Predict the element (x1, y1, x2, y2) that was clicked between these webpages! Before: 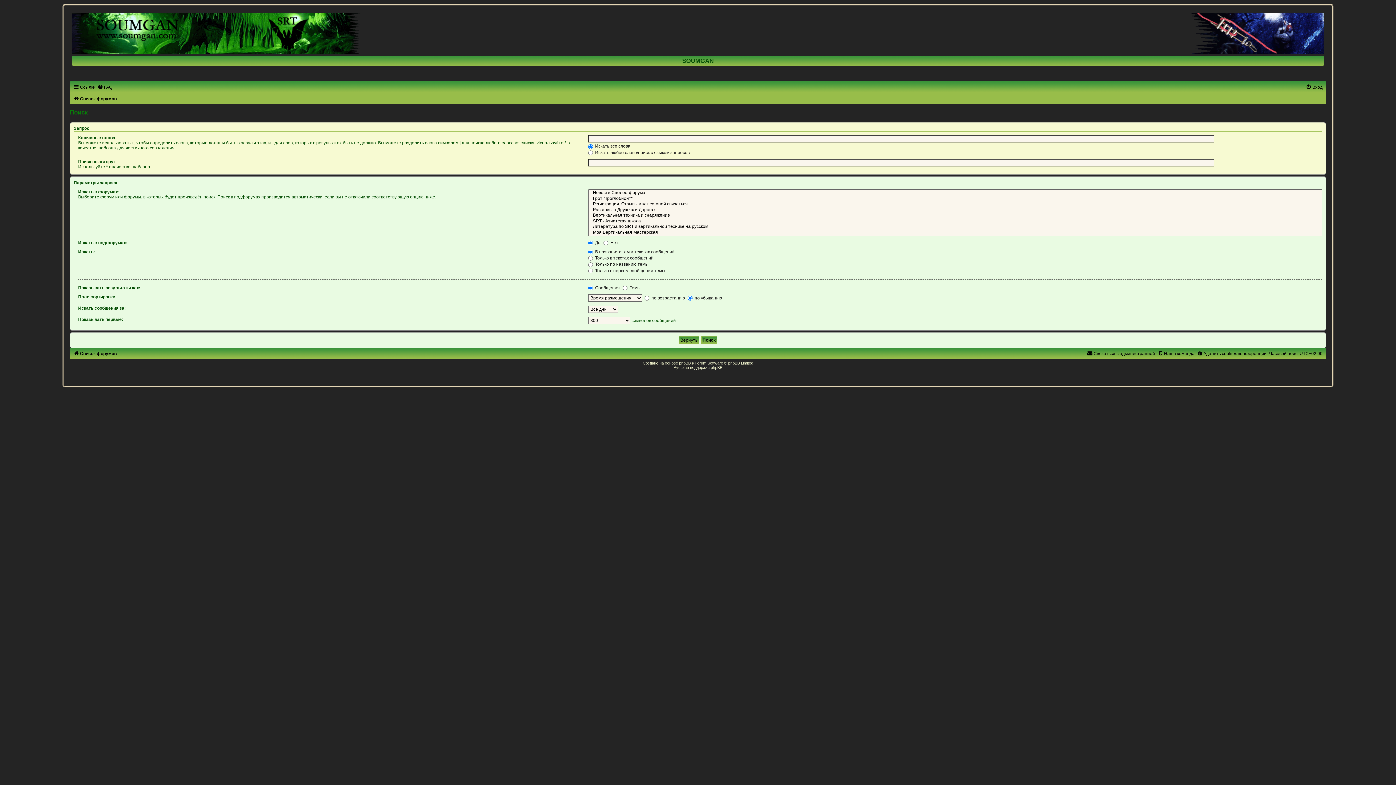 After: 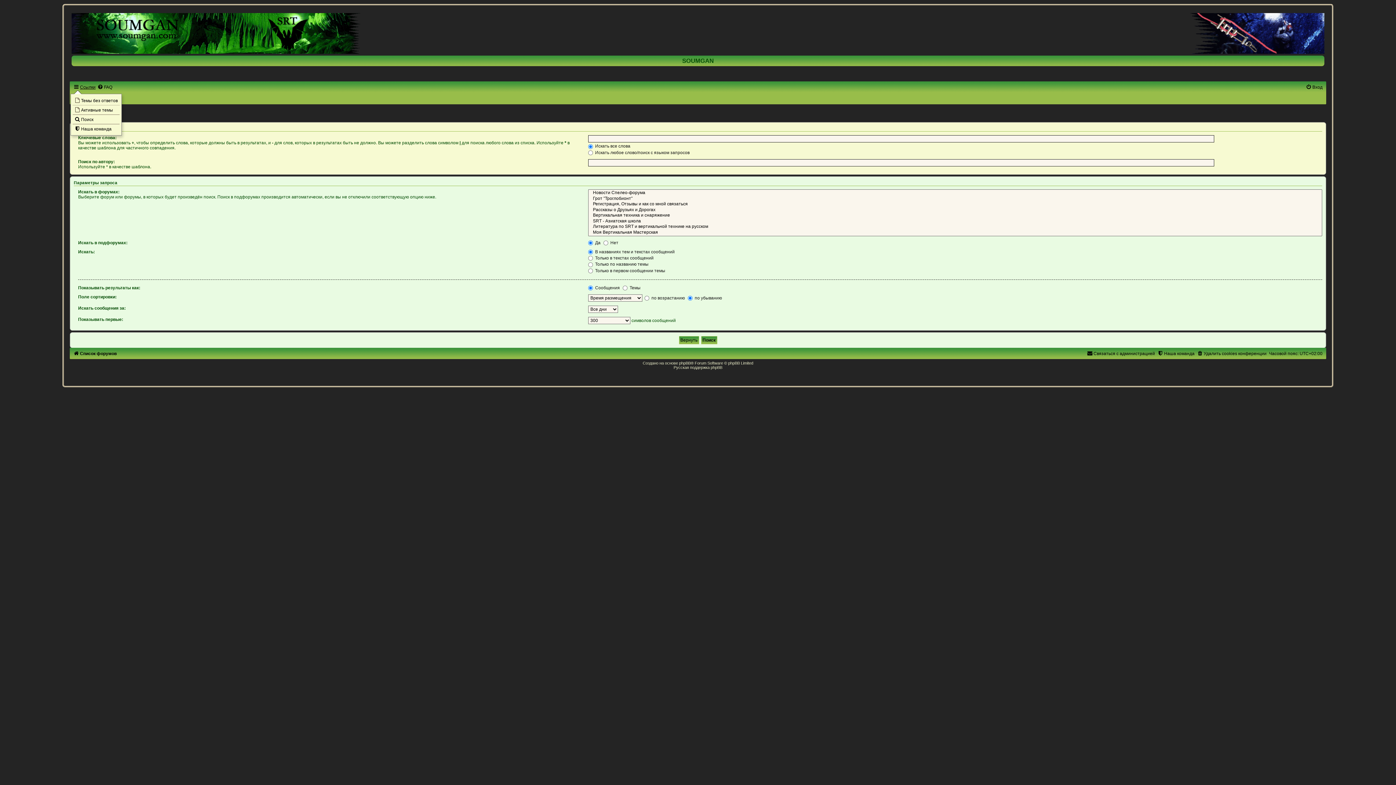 Action: label: Ссылки bbox: (73, 84, 95, 89)